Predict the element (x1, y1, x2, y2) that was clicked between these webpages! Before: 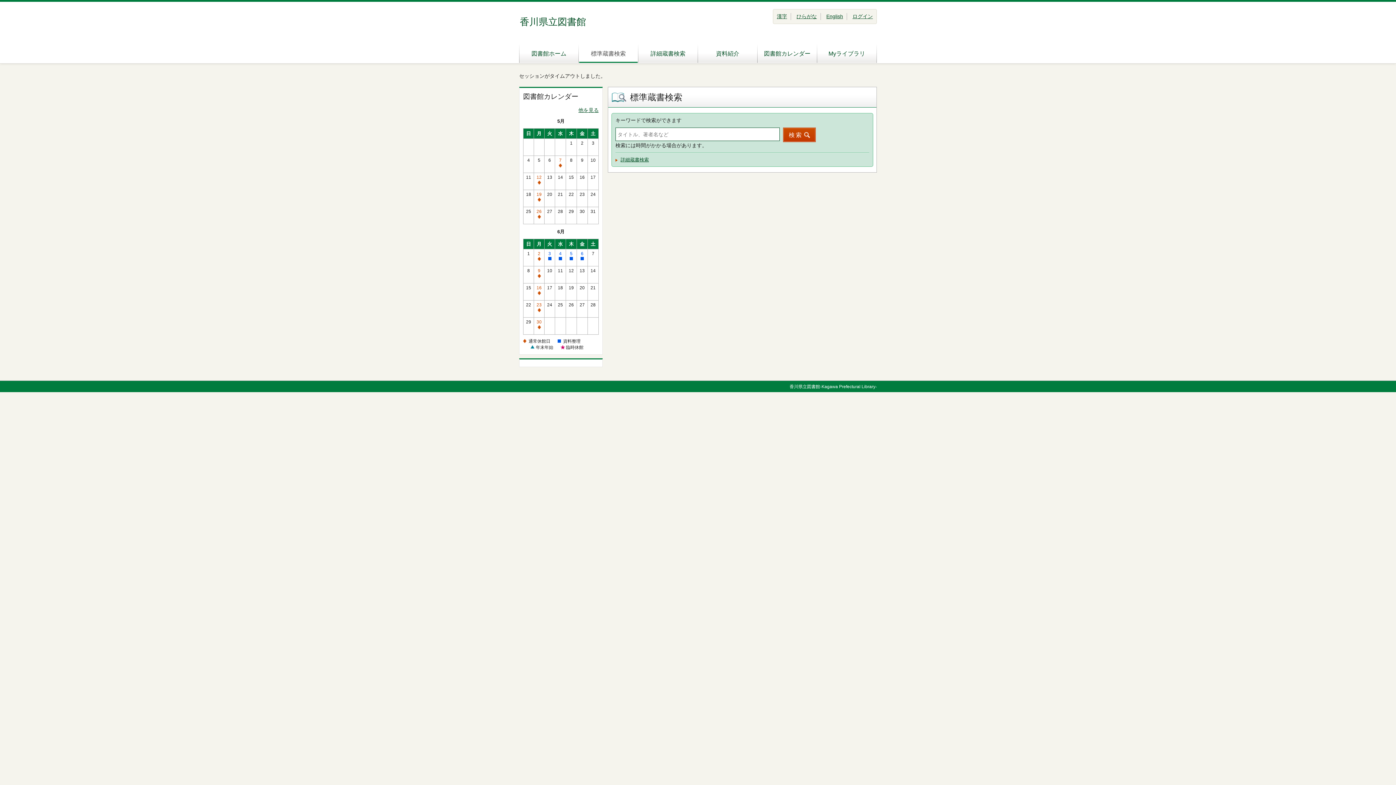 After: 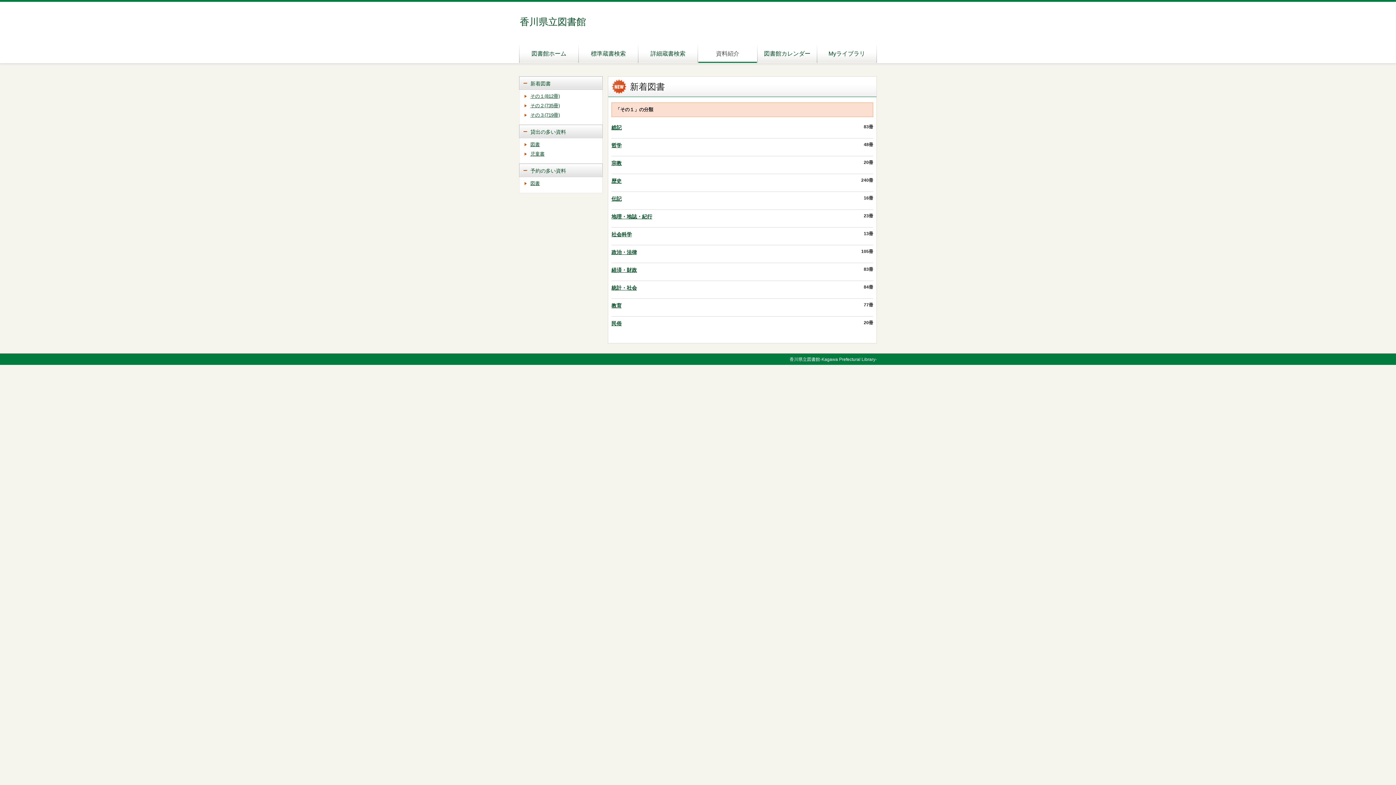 Action: label: 資料紹介 bbox: (698, 42, 757, 62)